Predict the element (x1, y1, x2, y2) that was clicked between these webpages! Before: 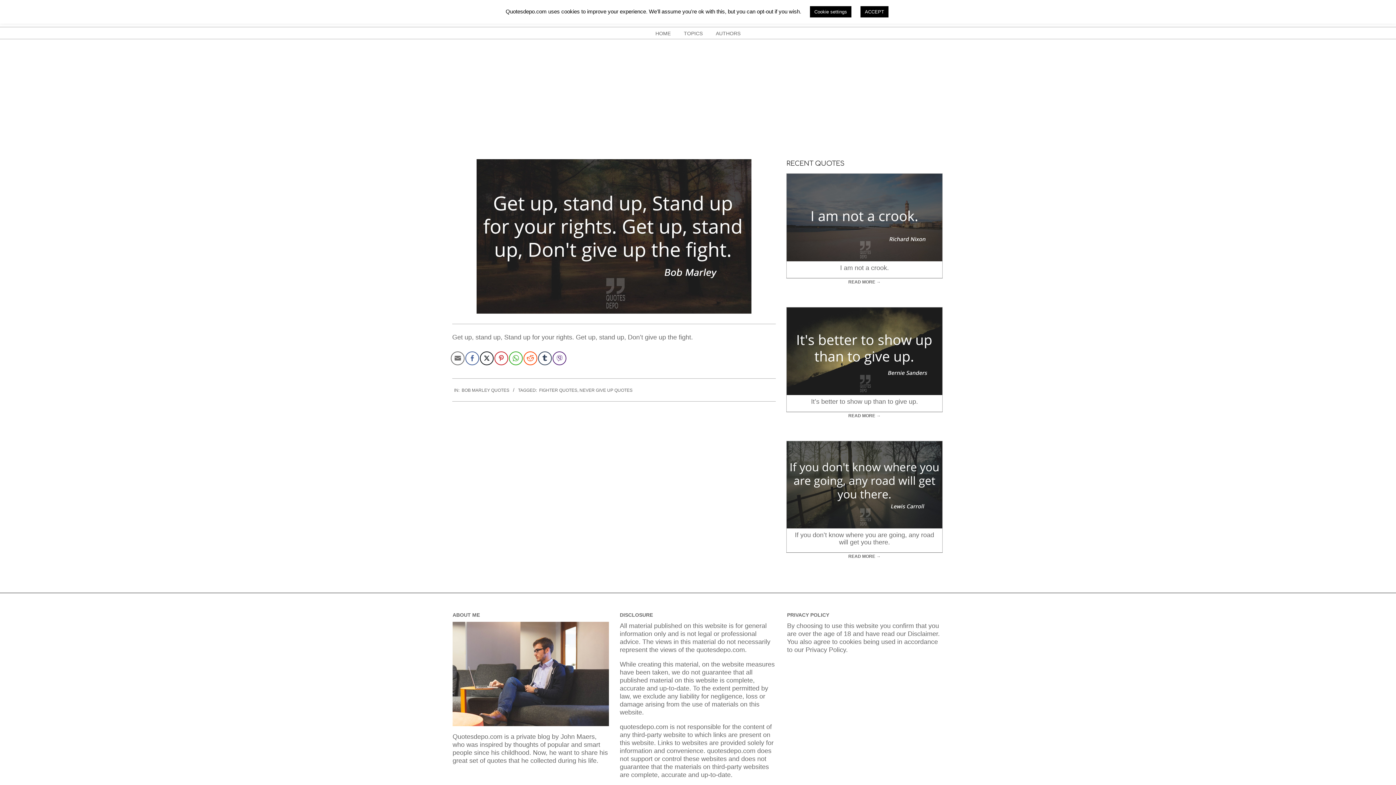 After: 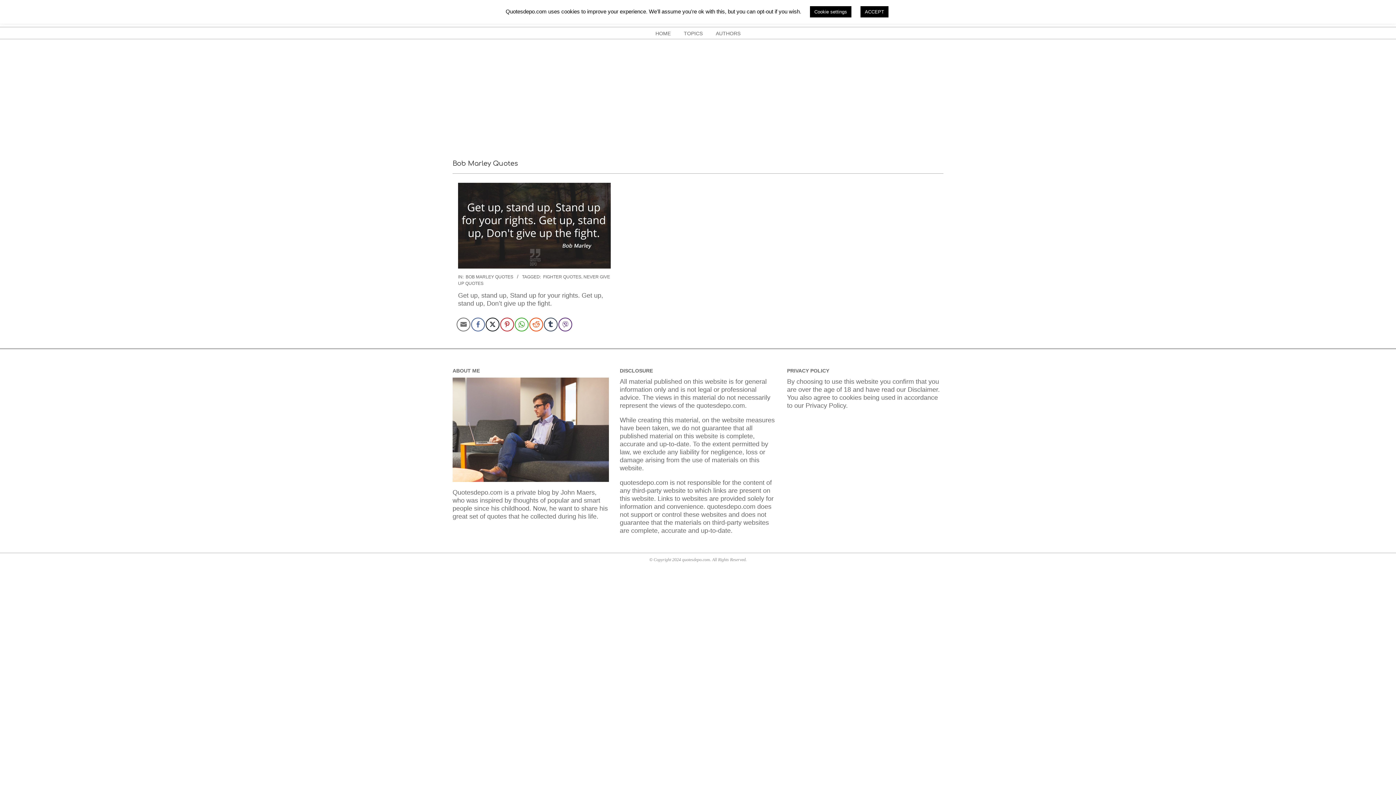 Action: label: BOB MARLEY QUOTES bbox: (461, 387, 509, 393)